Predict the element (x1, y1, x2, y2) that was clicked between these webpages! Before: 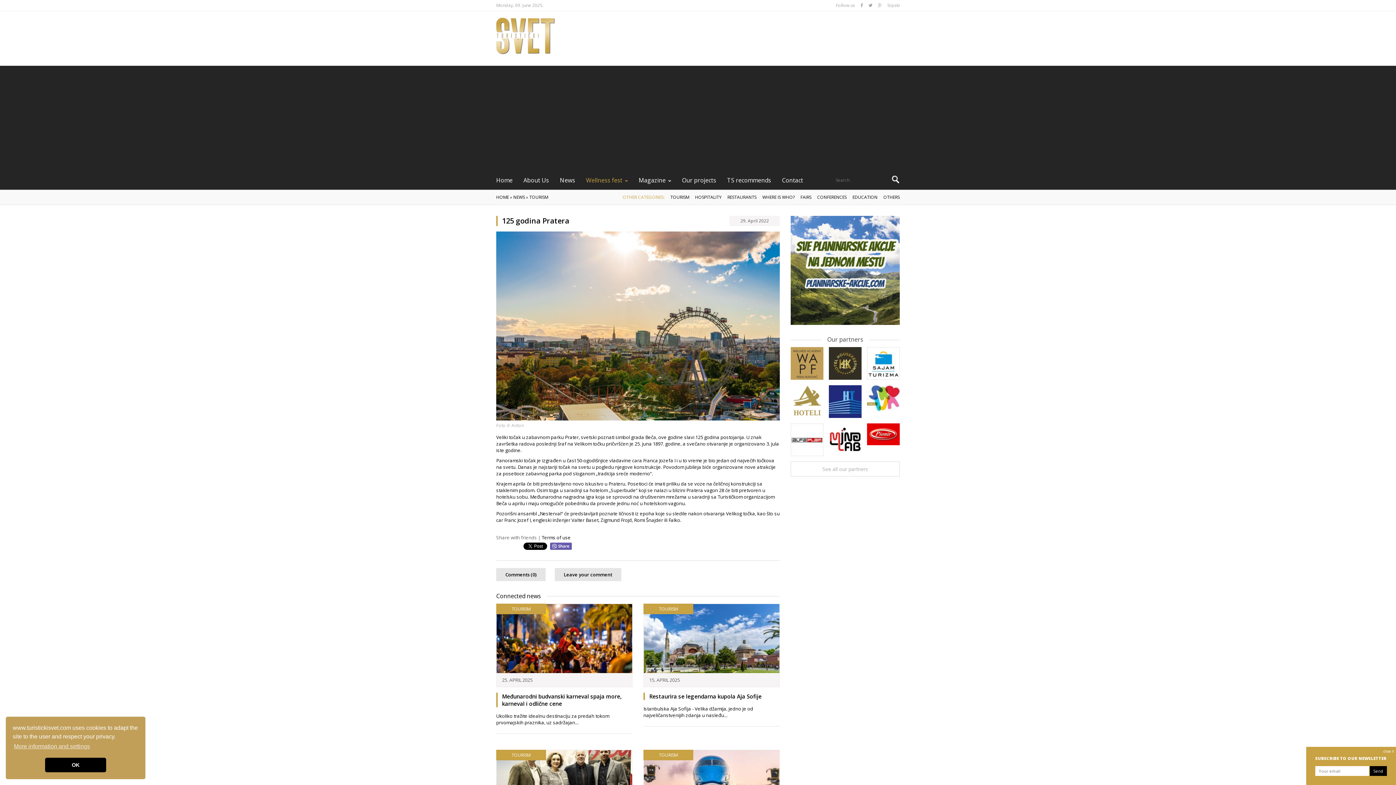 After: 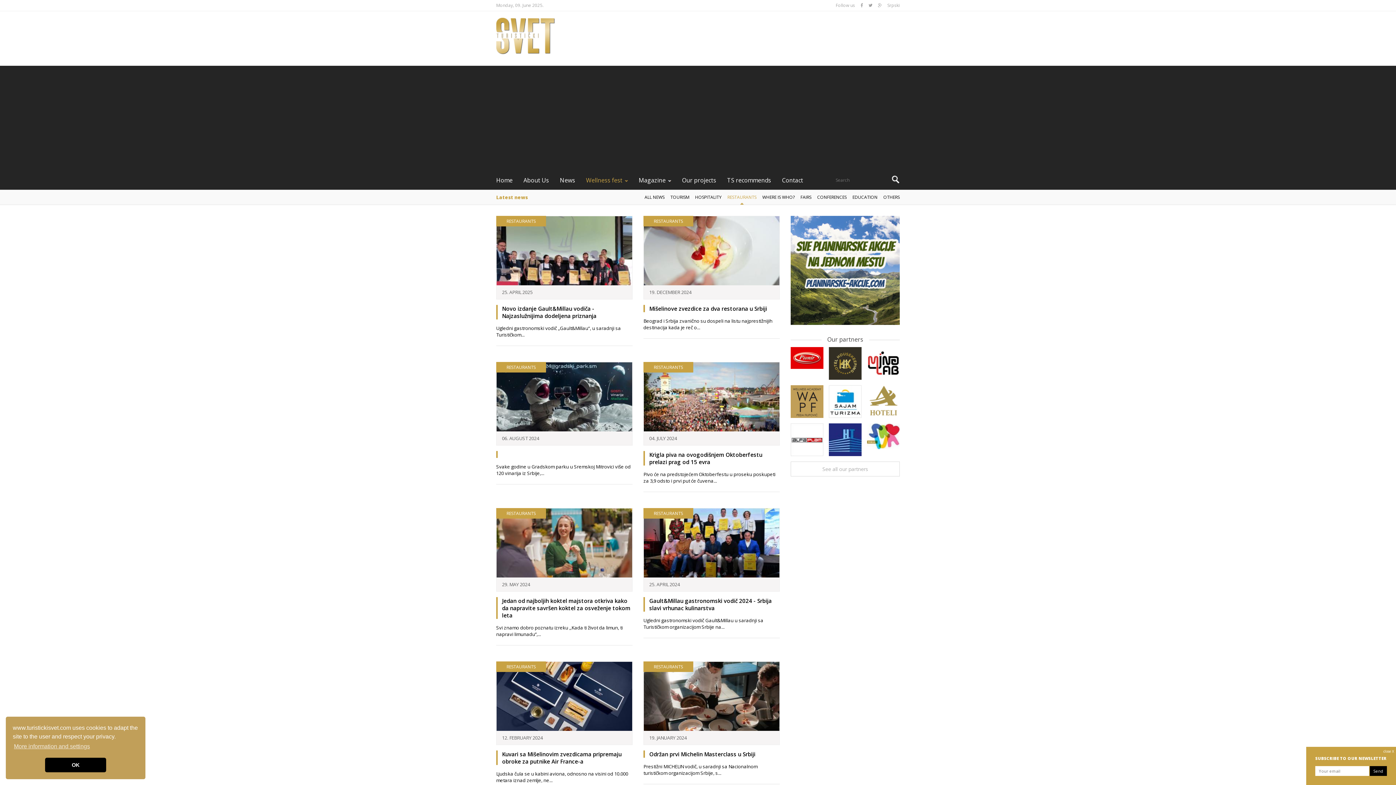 Action: bbox: (727, 190, 756, 204) label: RESTAURANTS